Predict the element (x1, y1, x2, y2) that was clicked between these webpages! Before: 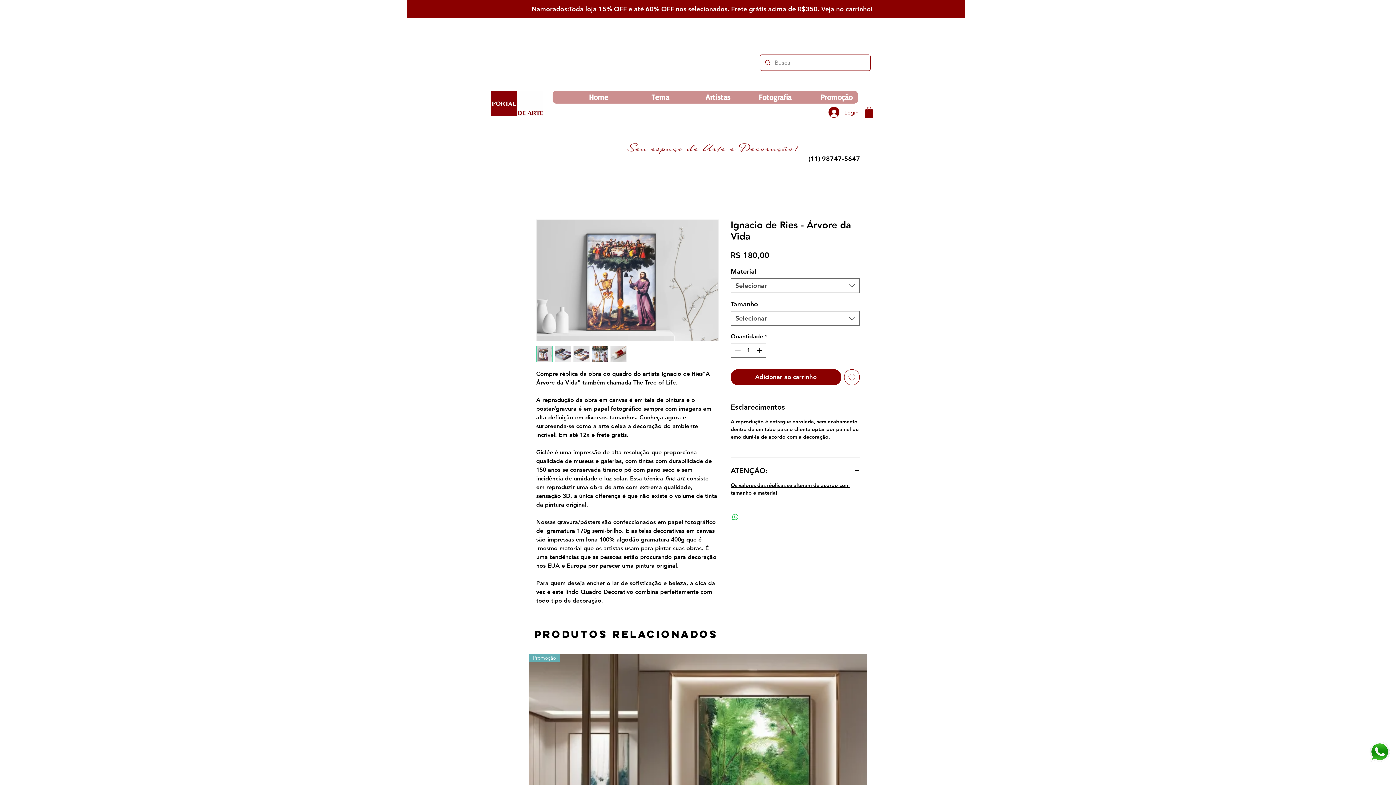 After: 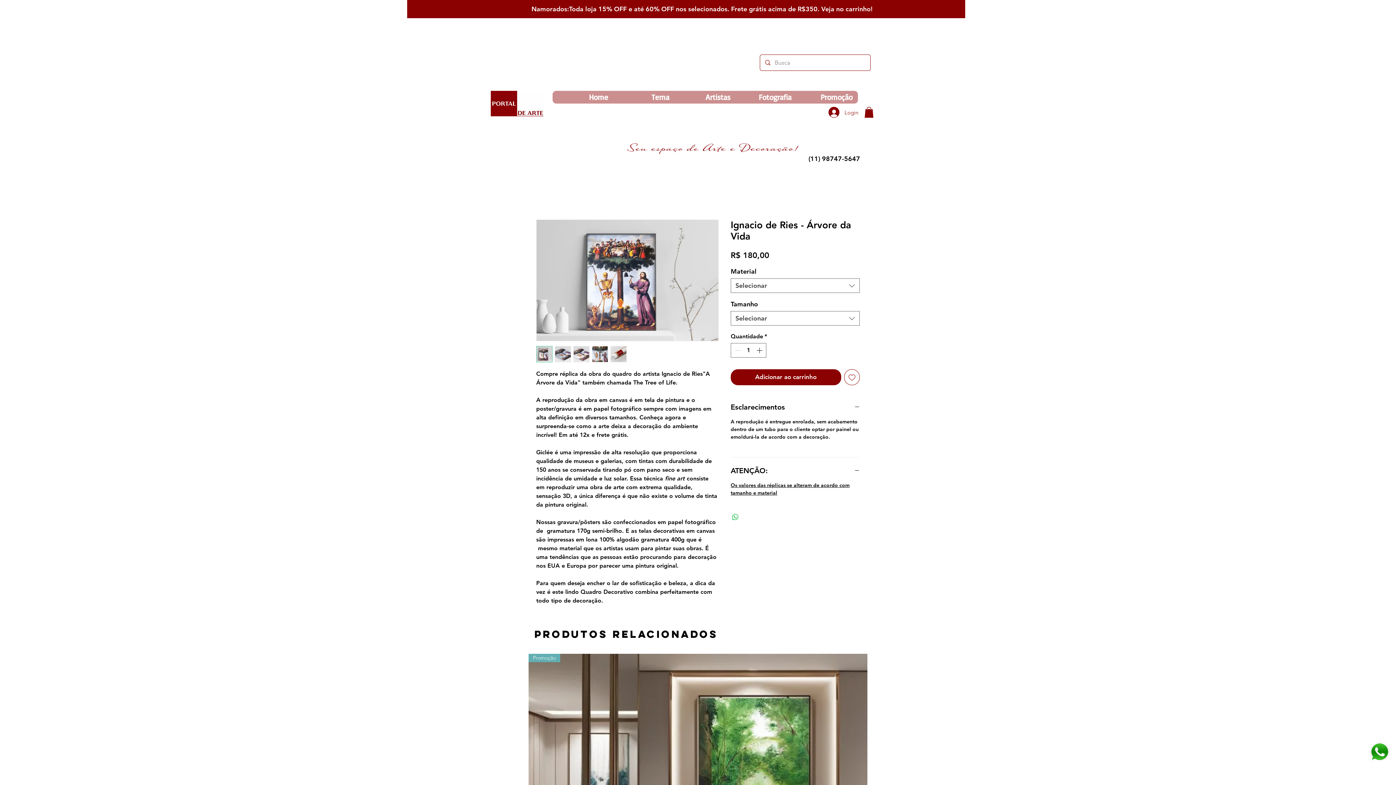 Action: bbox: (554, 346, 571, 362)